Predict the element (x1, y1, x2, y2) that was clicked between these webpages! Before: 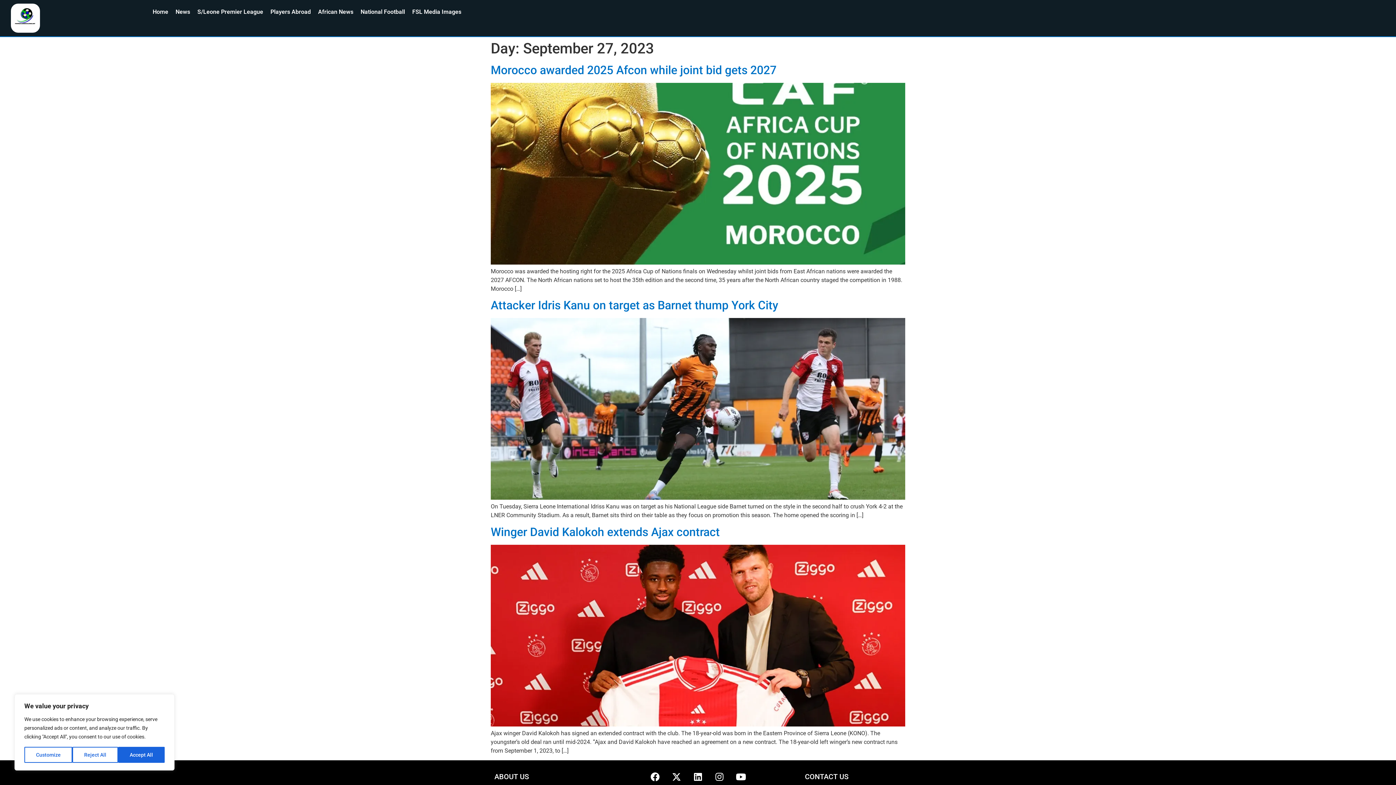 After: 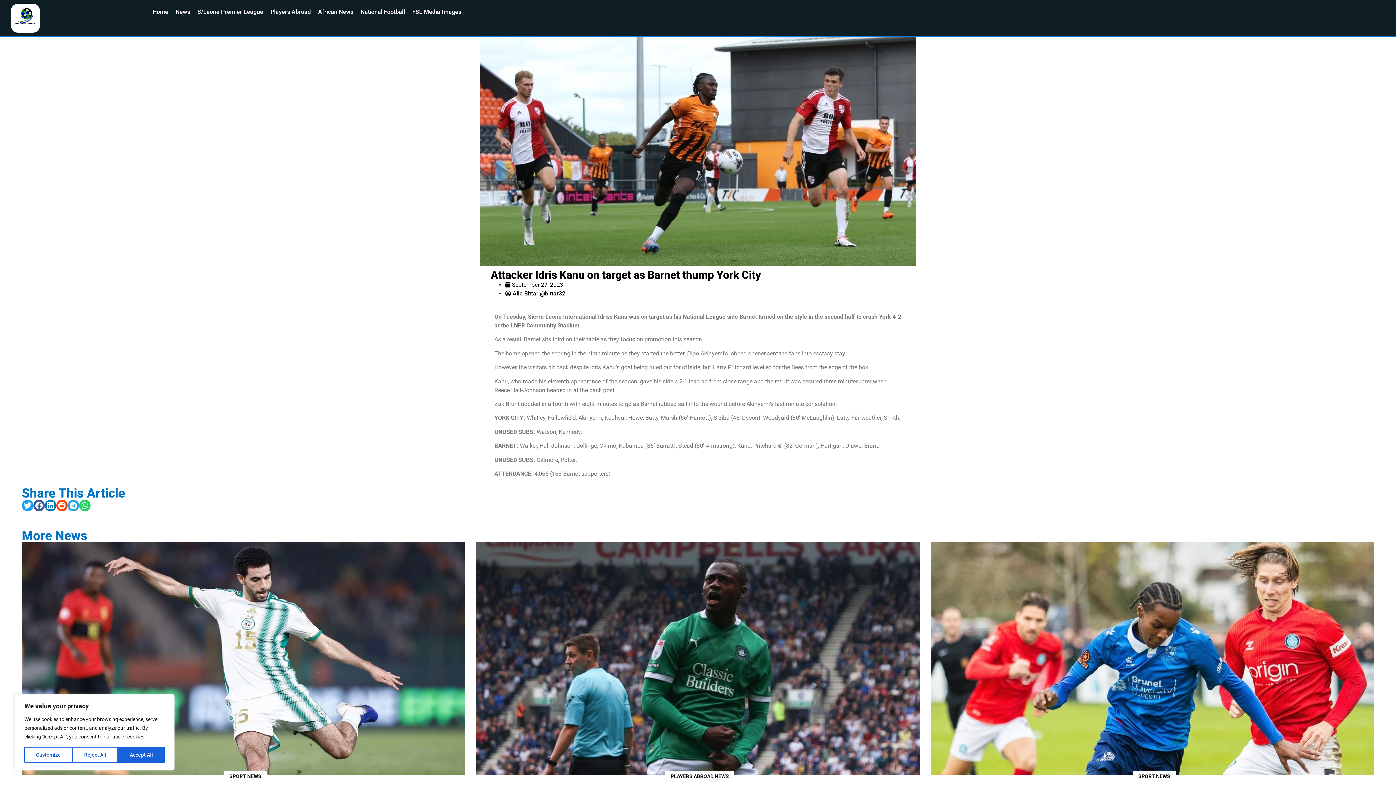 Action: bbox: (490, 298, 778, 312) label: Attacker Idris Kanu on target as Barnet thump York City